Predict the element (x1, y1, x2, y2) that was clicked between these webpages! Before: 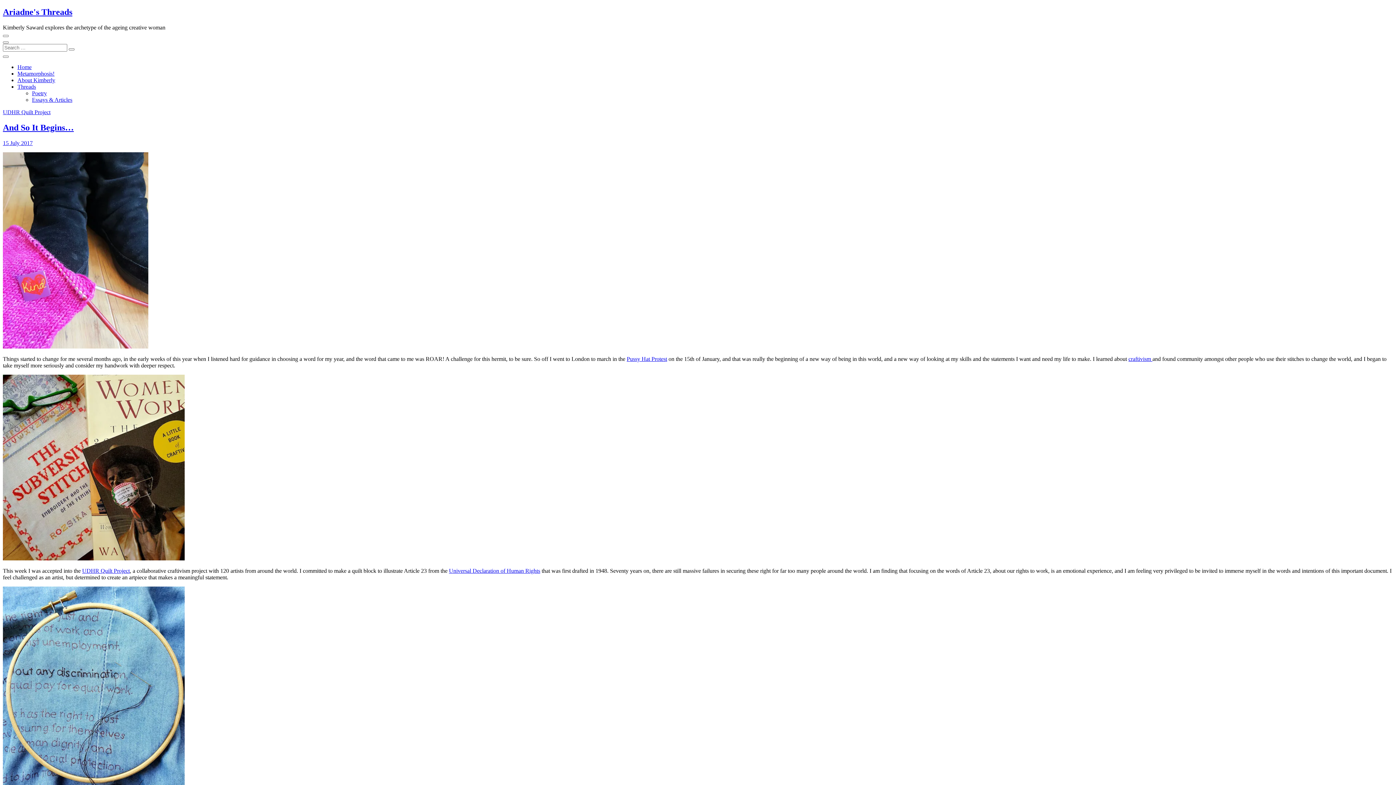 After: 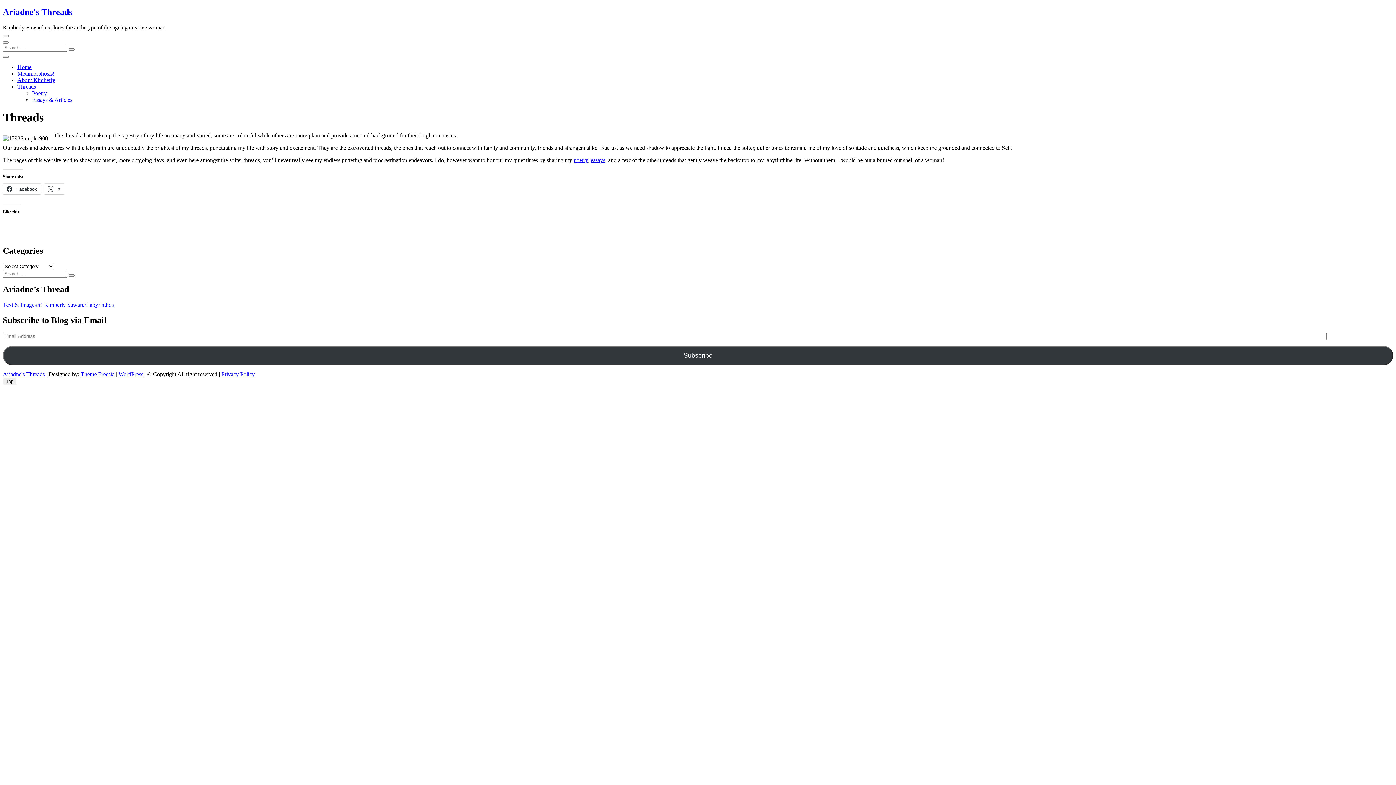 Action: label: Threads bbox: (17, 83, 36, 89)